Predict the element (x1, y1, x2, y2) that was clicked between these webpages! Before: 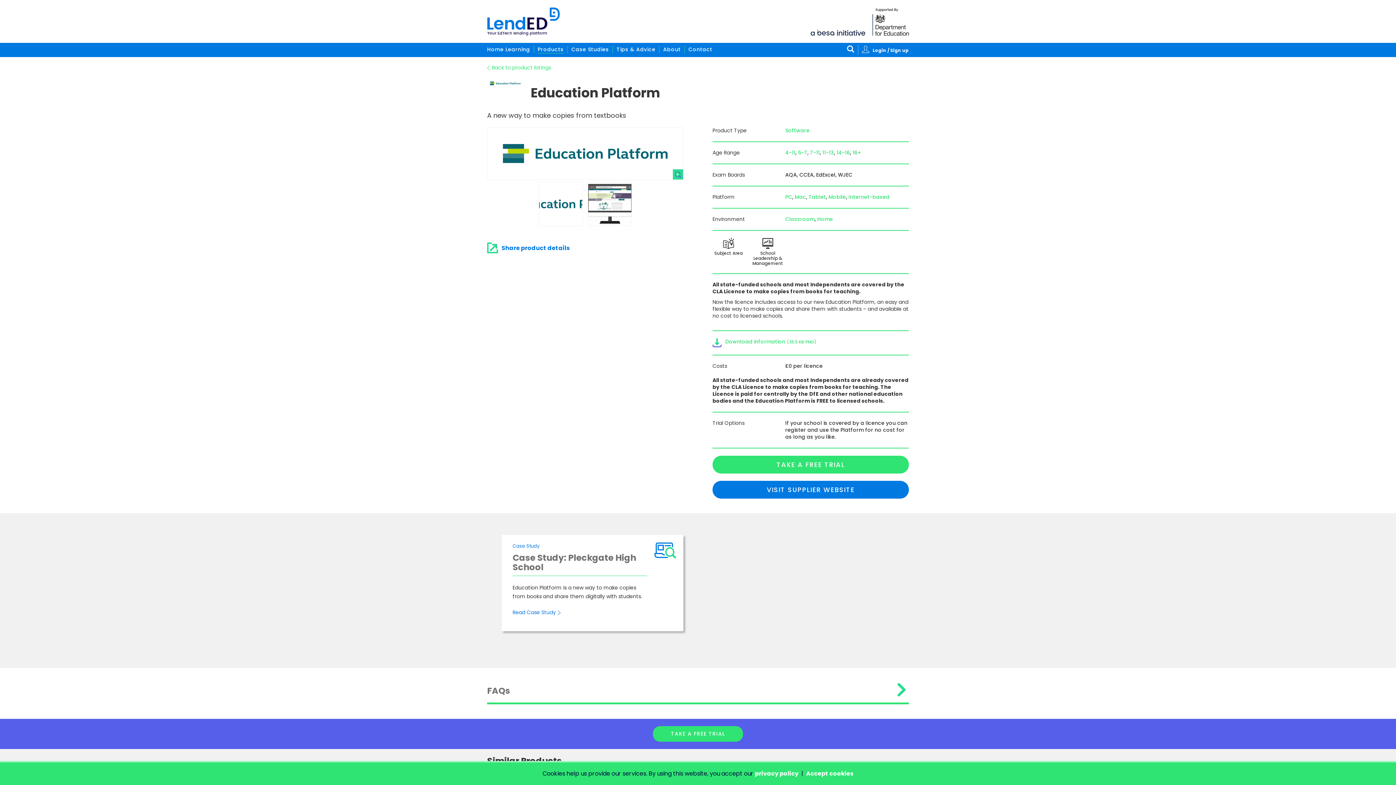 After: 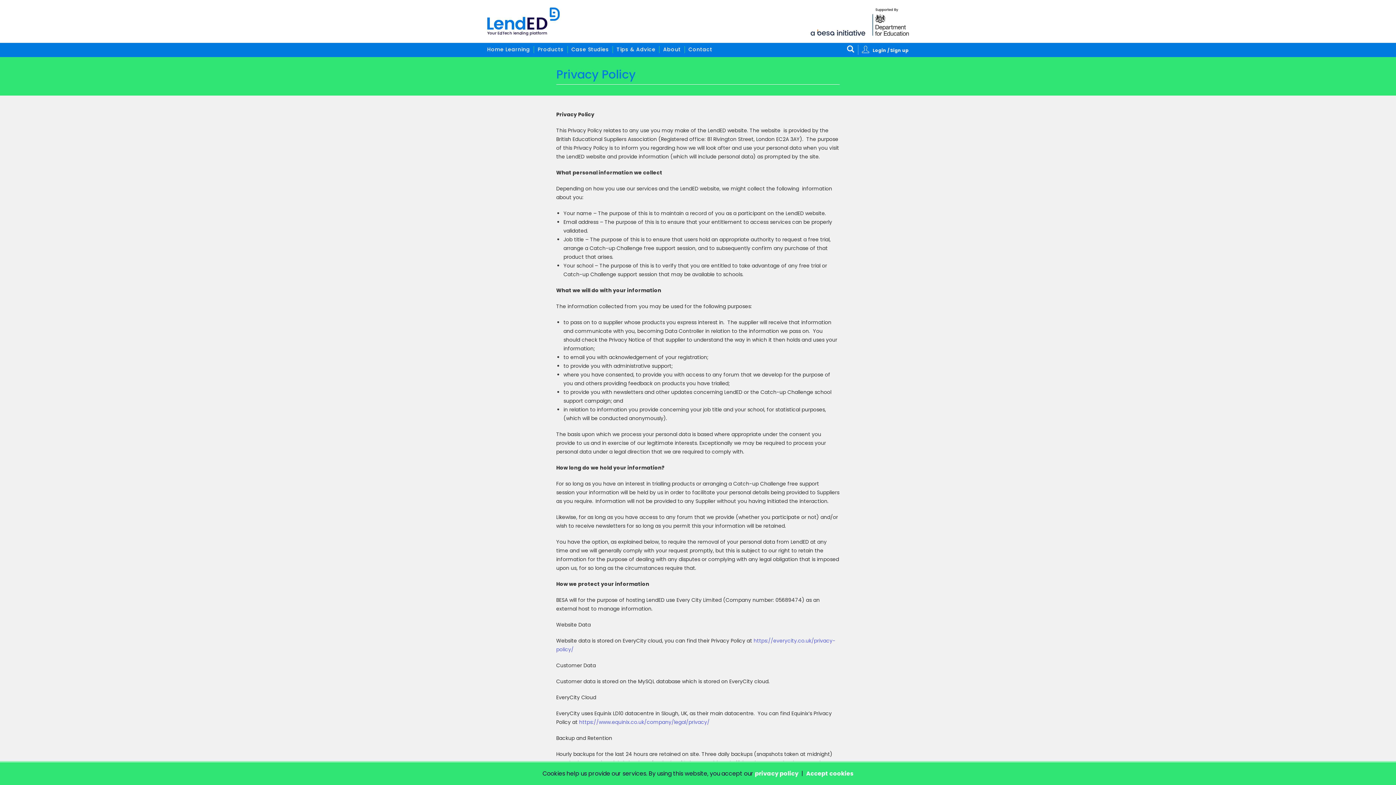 Action: label: privacy policy bbox: (755, 769, 798, 778)